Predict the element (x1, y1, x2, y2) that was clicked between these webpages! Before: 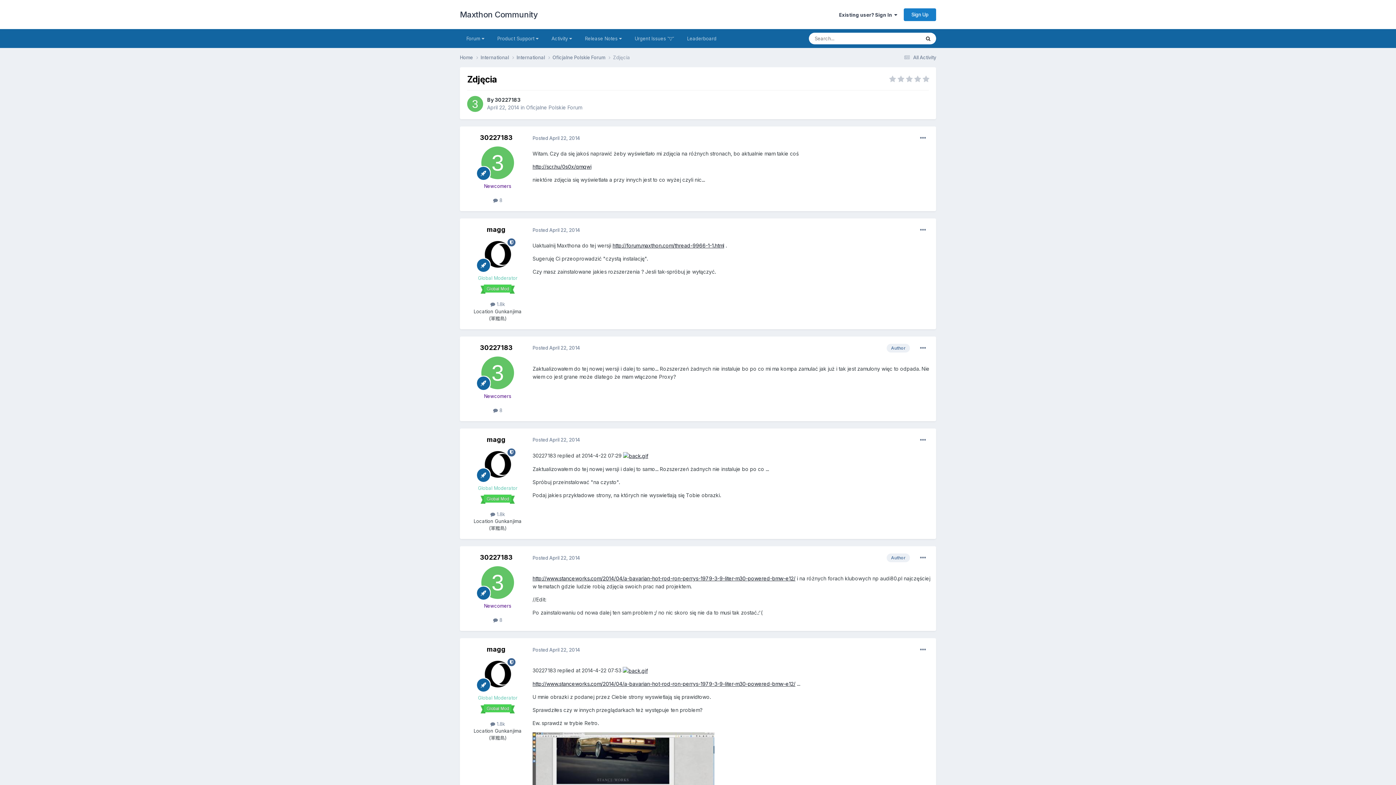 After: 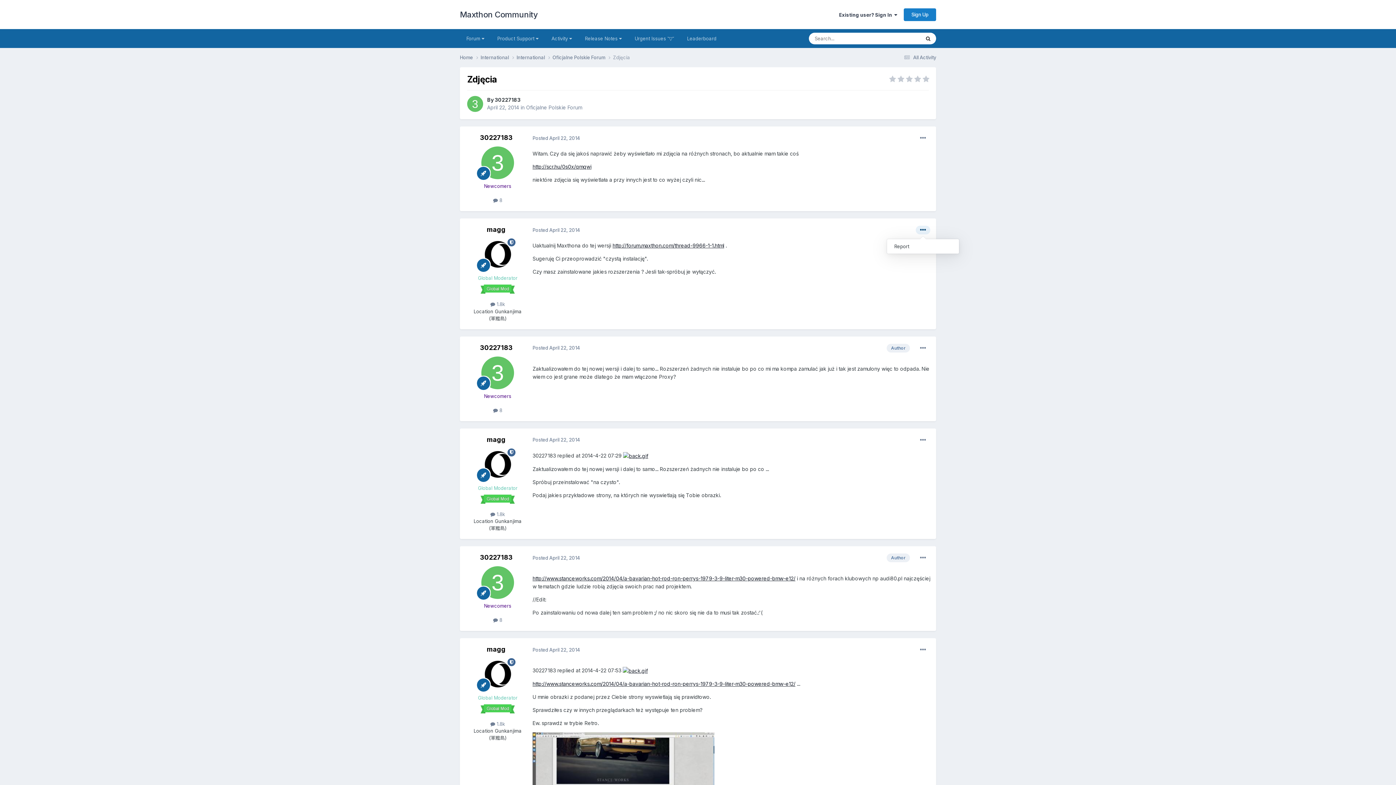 Action: bbox: (916, 225, 930, 234)